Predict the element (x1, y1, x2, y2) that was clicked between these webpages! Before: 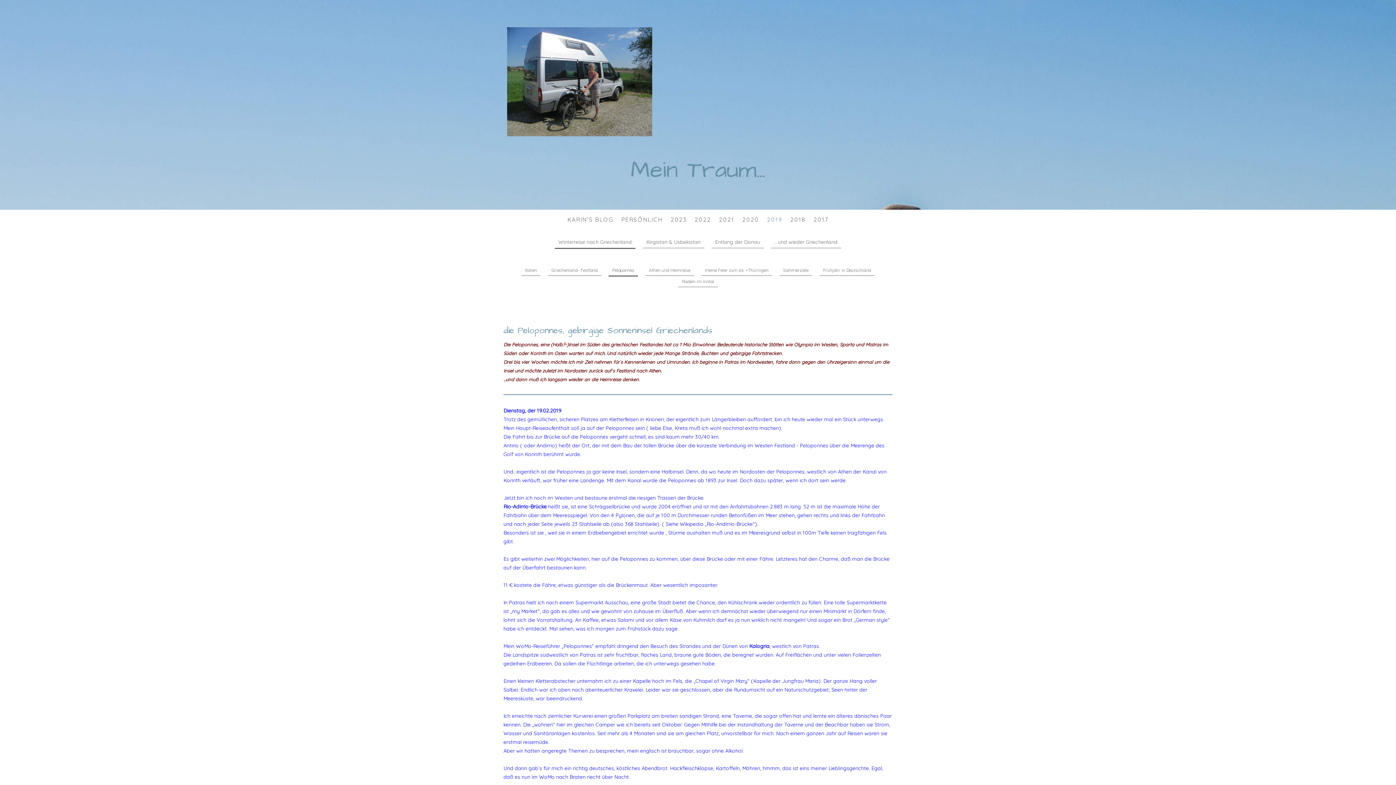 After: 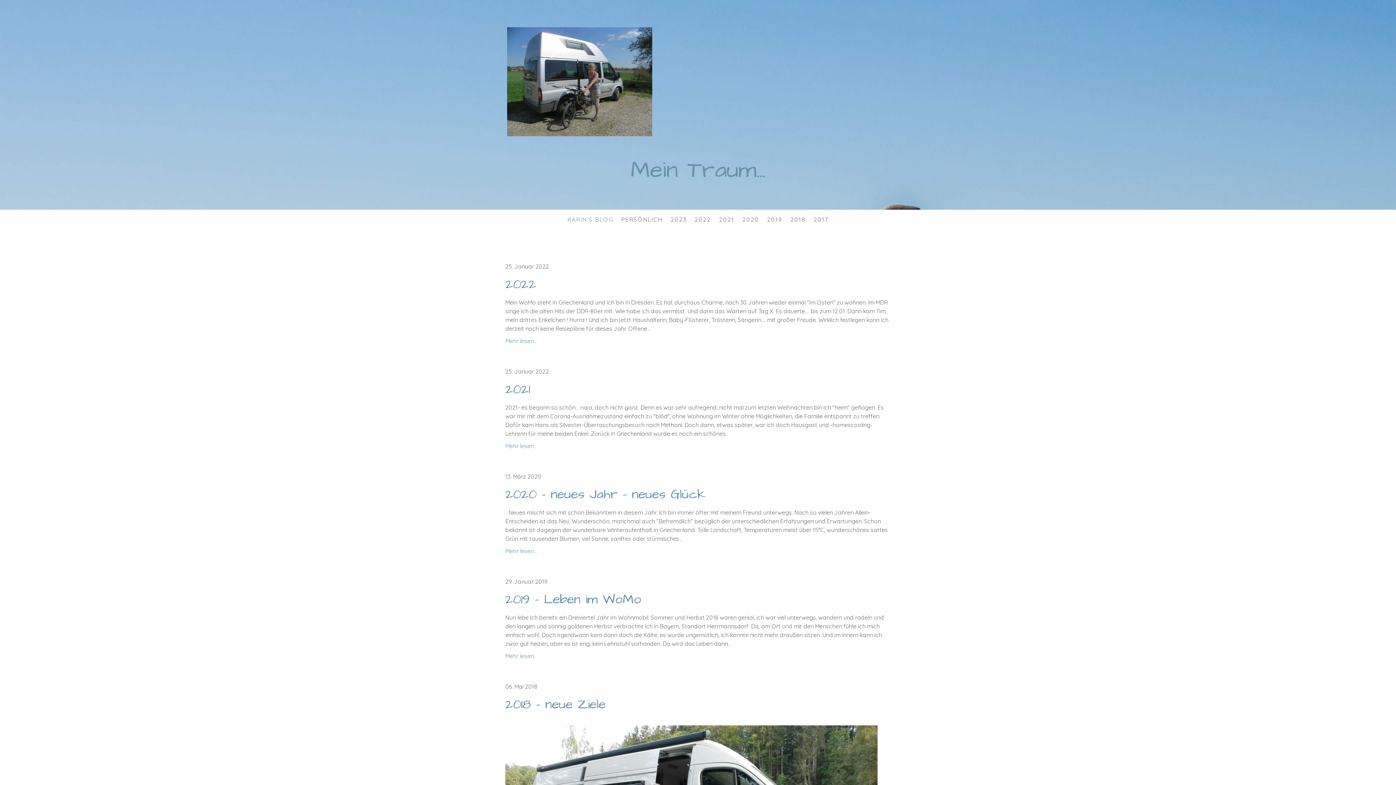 Action: bbox: (507, 158, 889, 182) label: Mein Traum...